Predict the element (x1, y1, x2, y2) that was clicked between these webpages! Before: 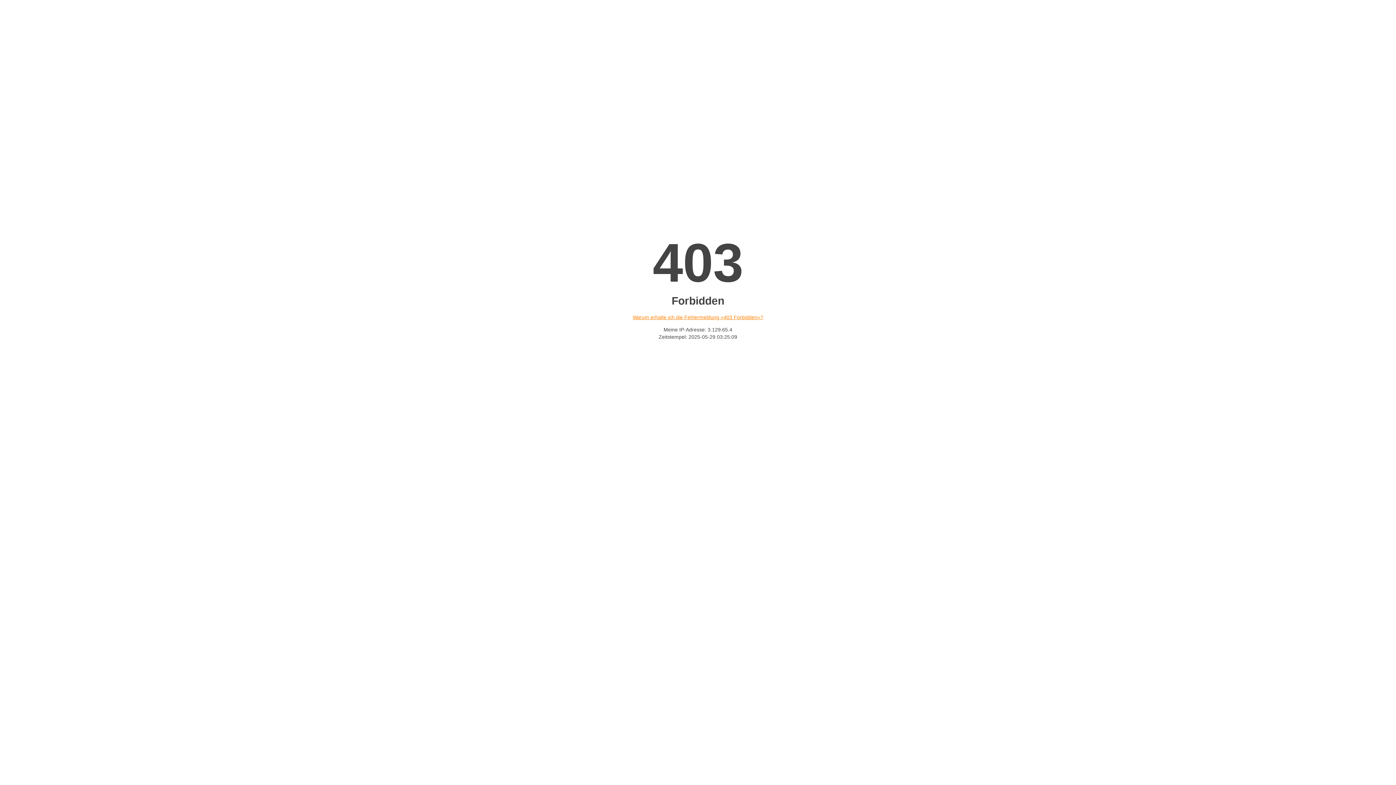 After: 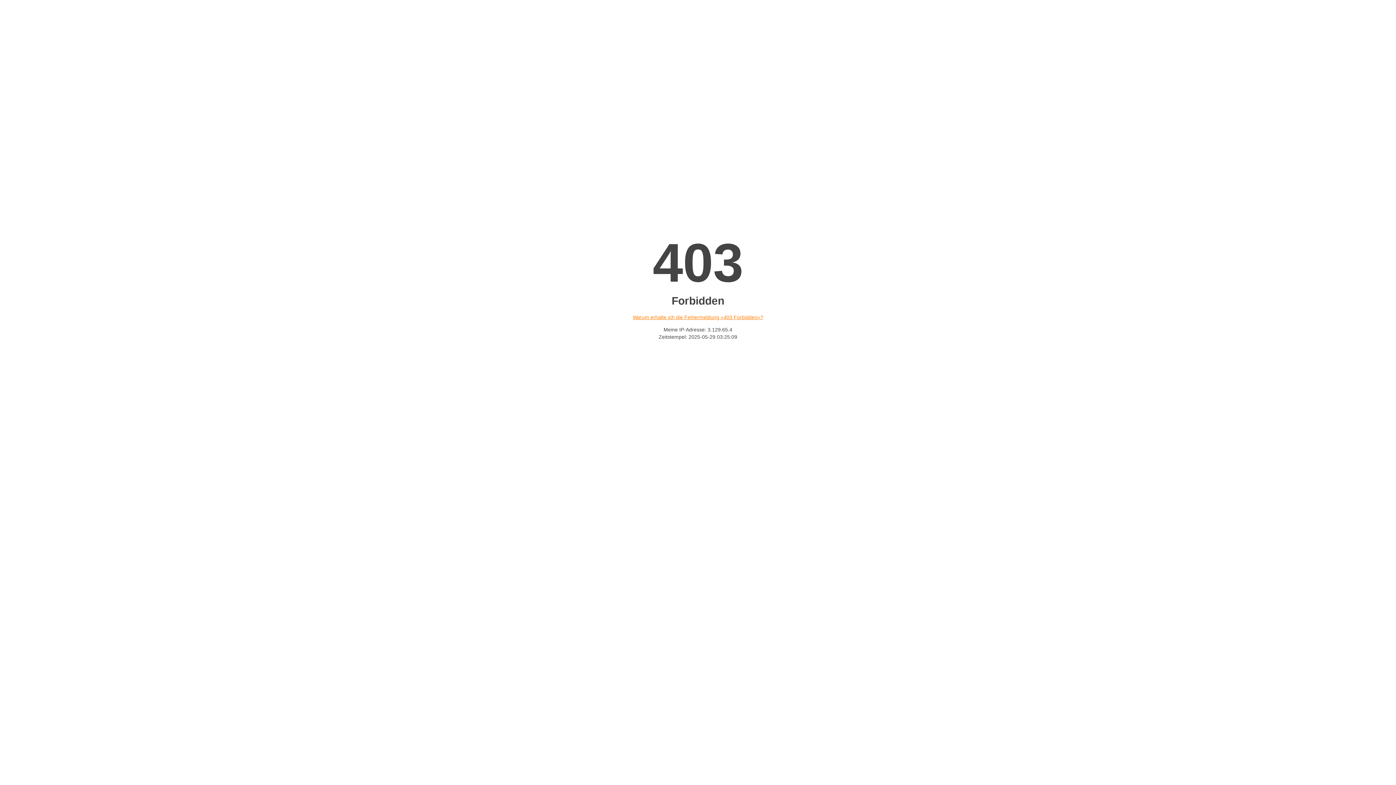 Action: bbox: (632, 314, 763, 320) label: Warum erhalte ich die Fehlermeldung «403 Forbidden»?